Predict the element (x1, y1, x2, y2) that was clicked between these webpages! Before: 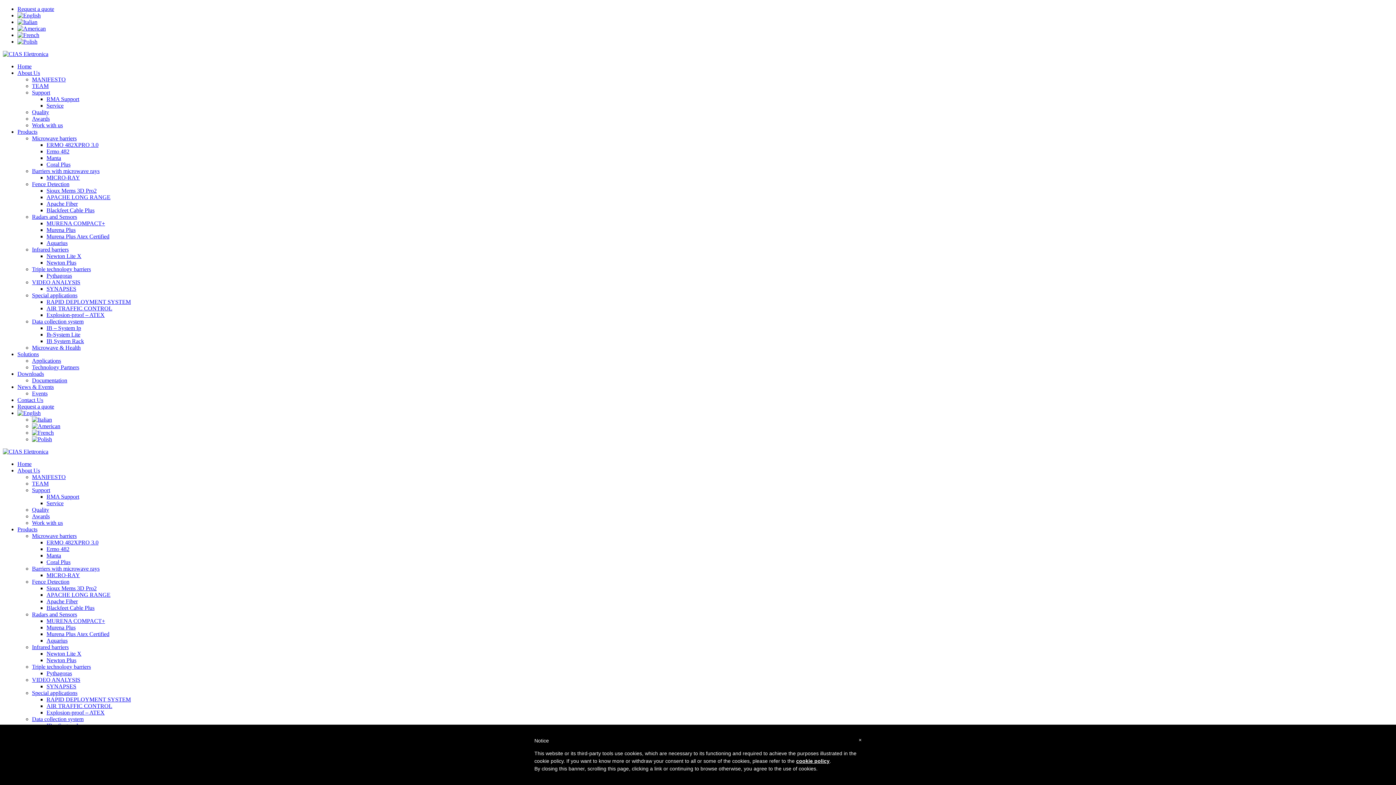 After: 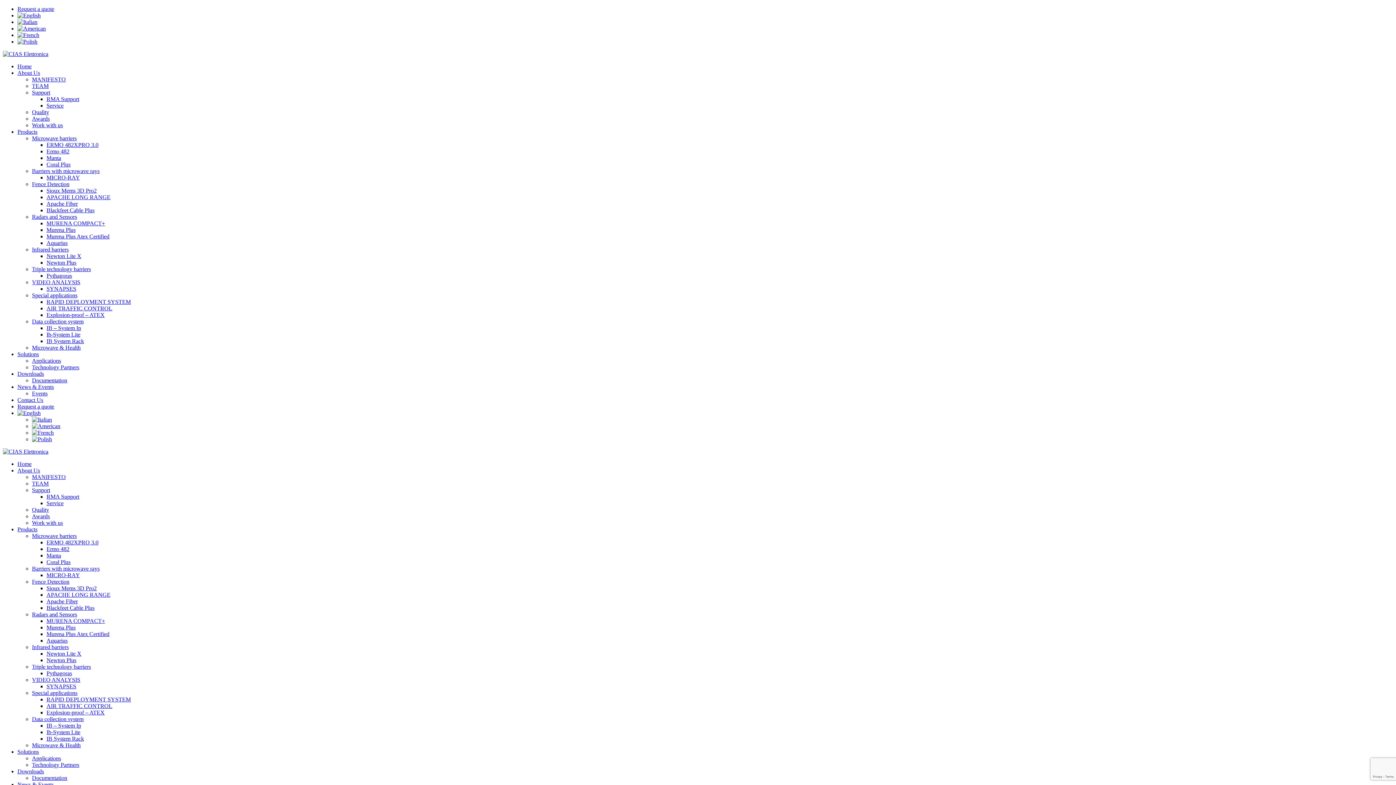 Action: label: Special applications bbox: (32, 292, 77, 298)